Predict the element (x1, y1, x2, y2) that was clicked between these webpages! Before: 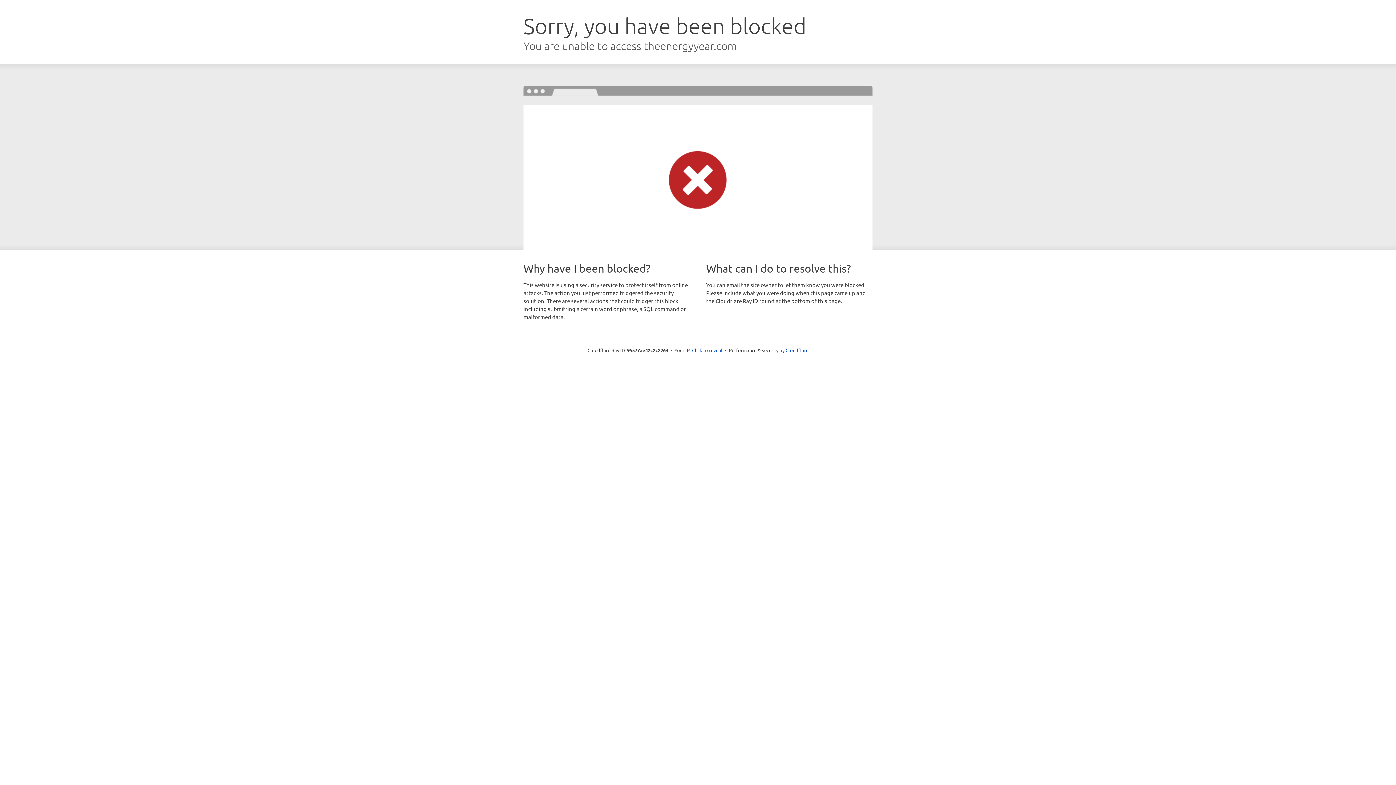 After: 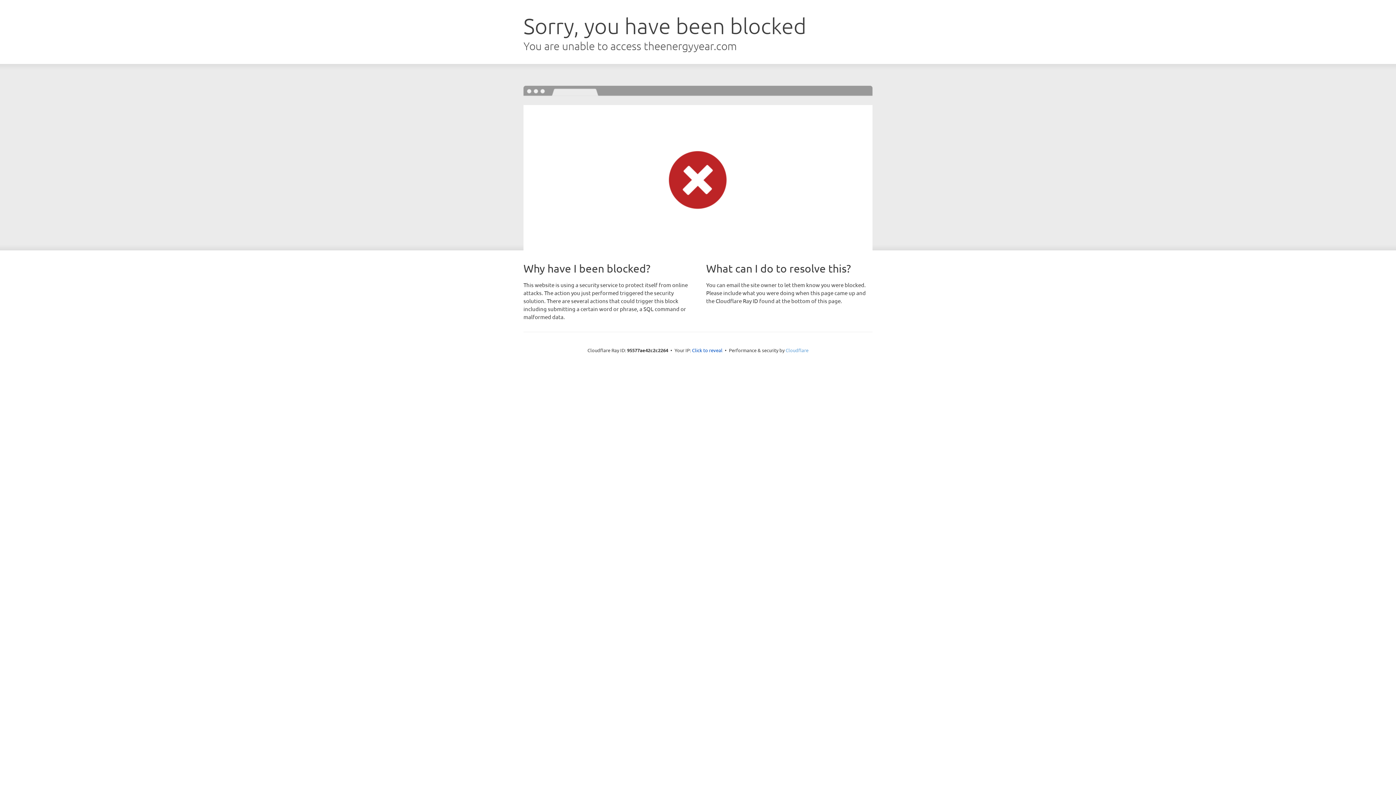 Action: label: Cloudflare bbox: (785, 347, 808, 353)